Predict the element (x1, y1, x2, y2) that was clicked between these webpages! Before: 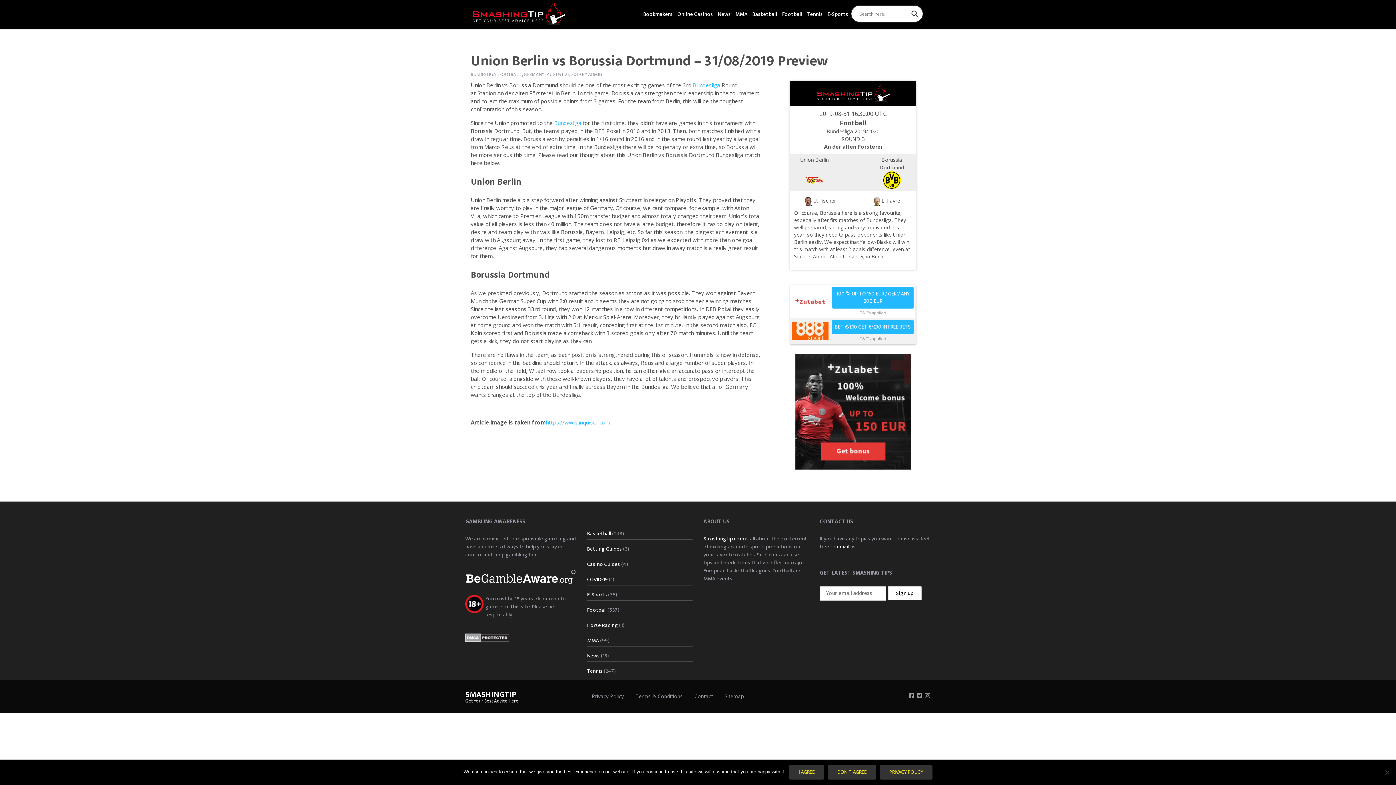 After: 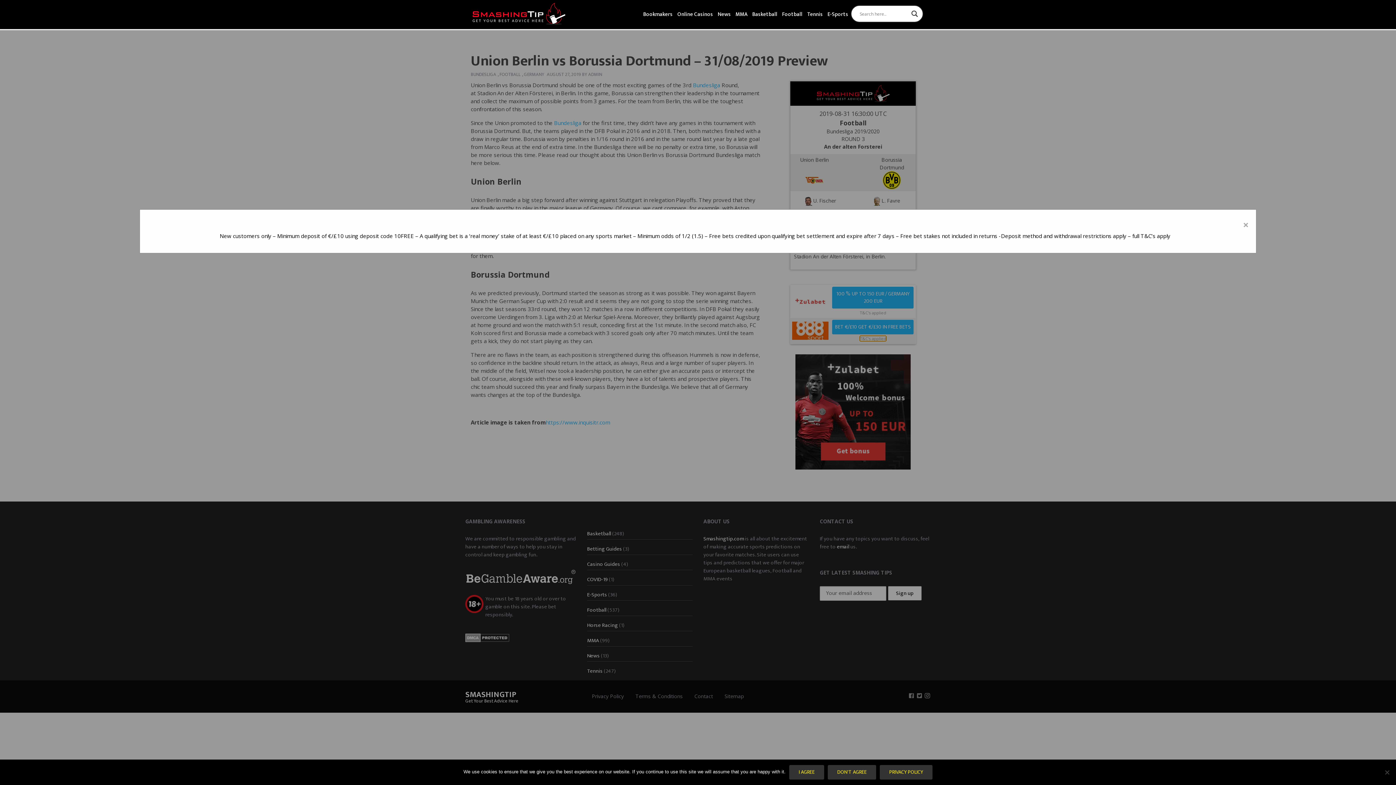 Action: bbox: (859, 336, 886, 340) label: T&C's applied